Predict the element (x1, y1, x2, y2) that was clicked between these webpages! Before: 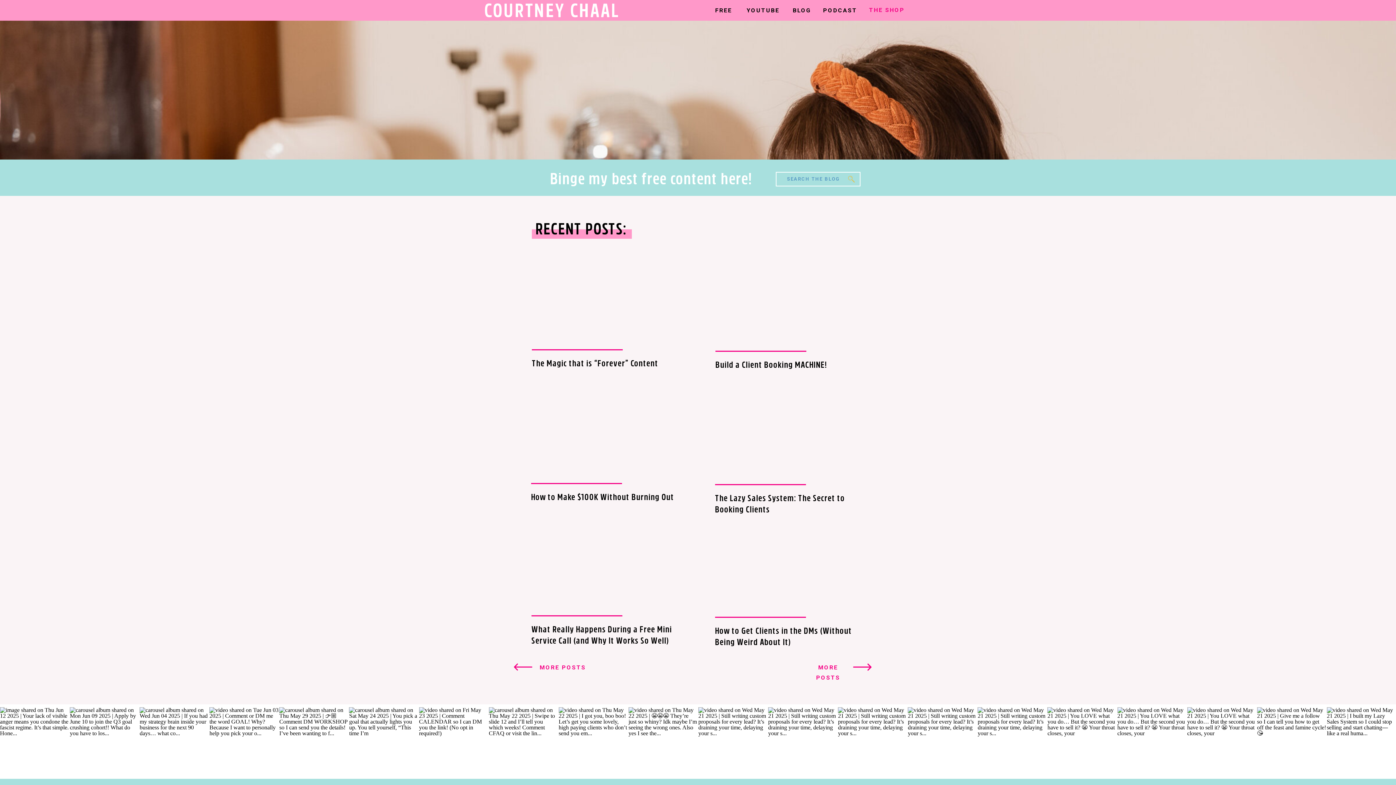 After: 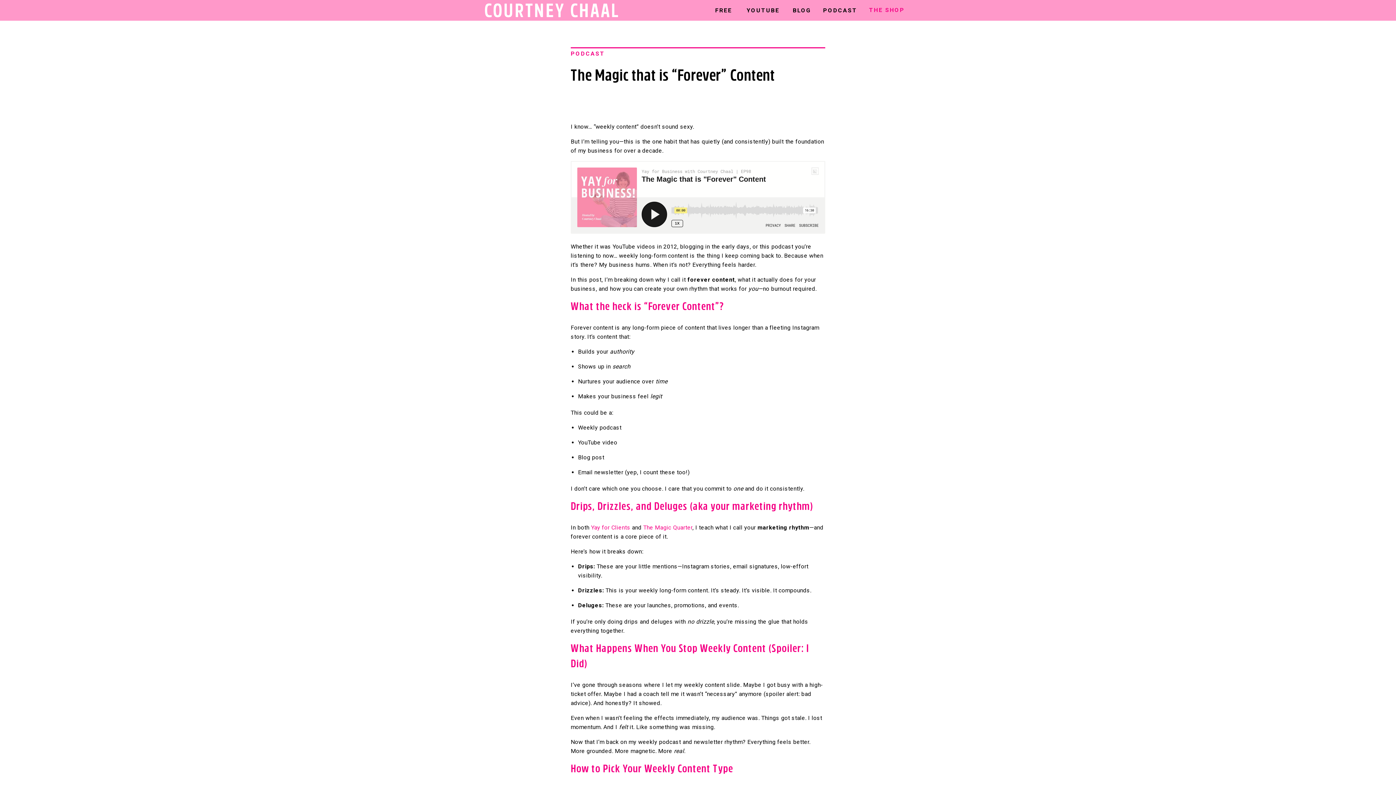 Action: bbox: (532, 259, 679, 342)